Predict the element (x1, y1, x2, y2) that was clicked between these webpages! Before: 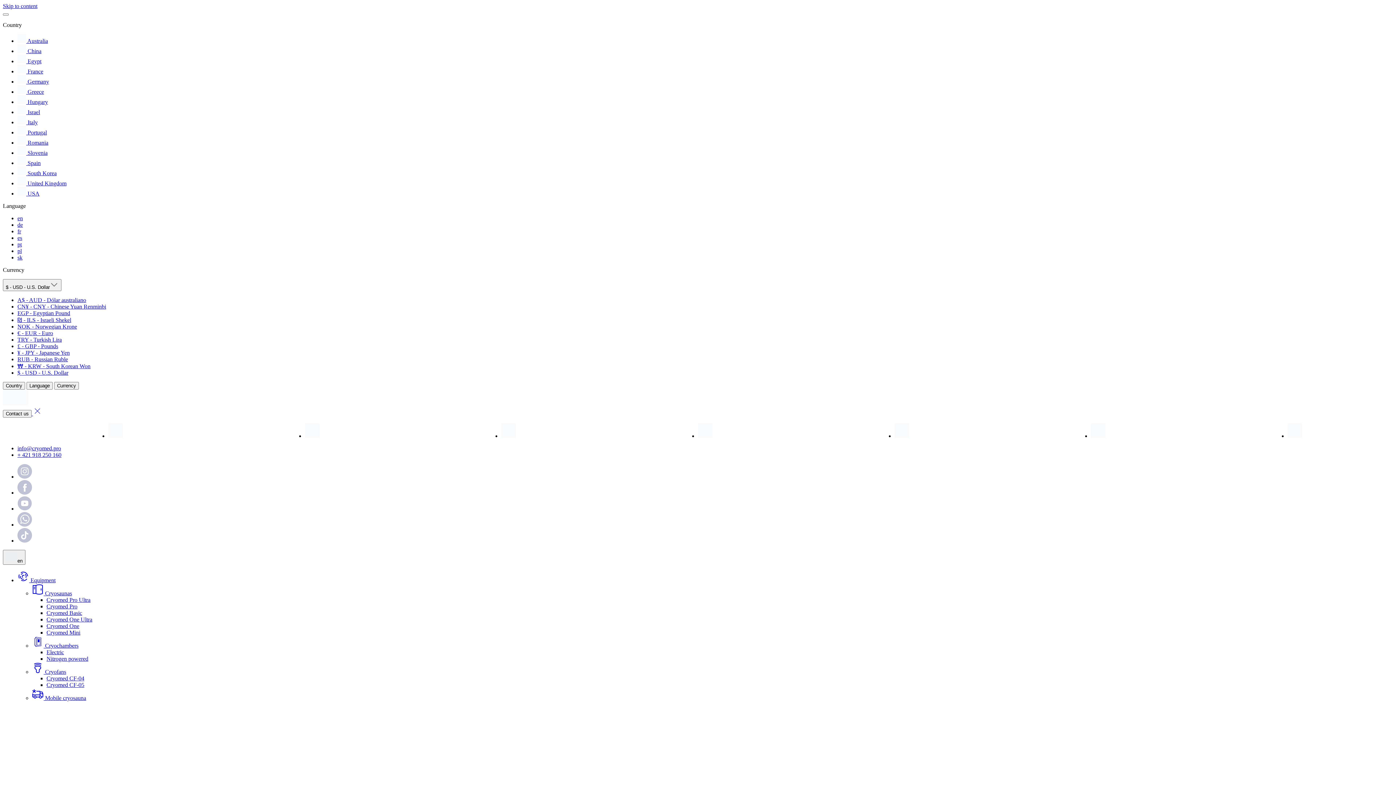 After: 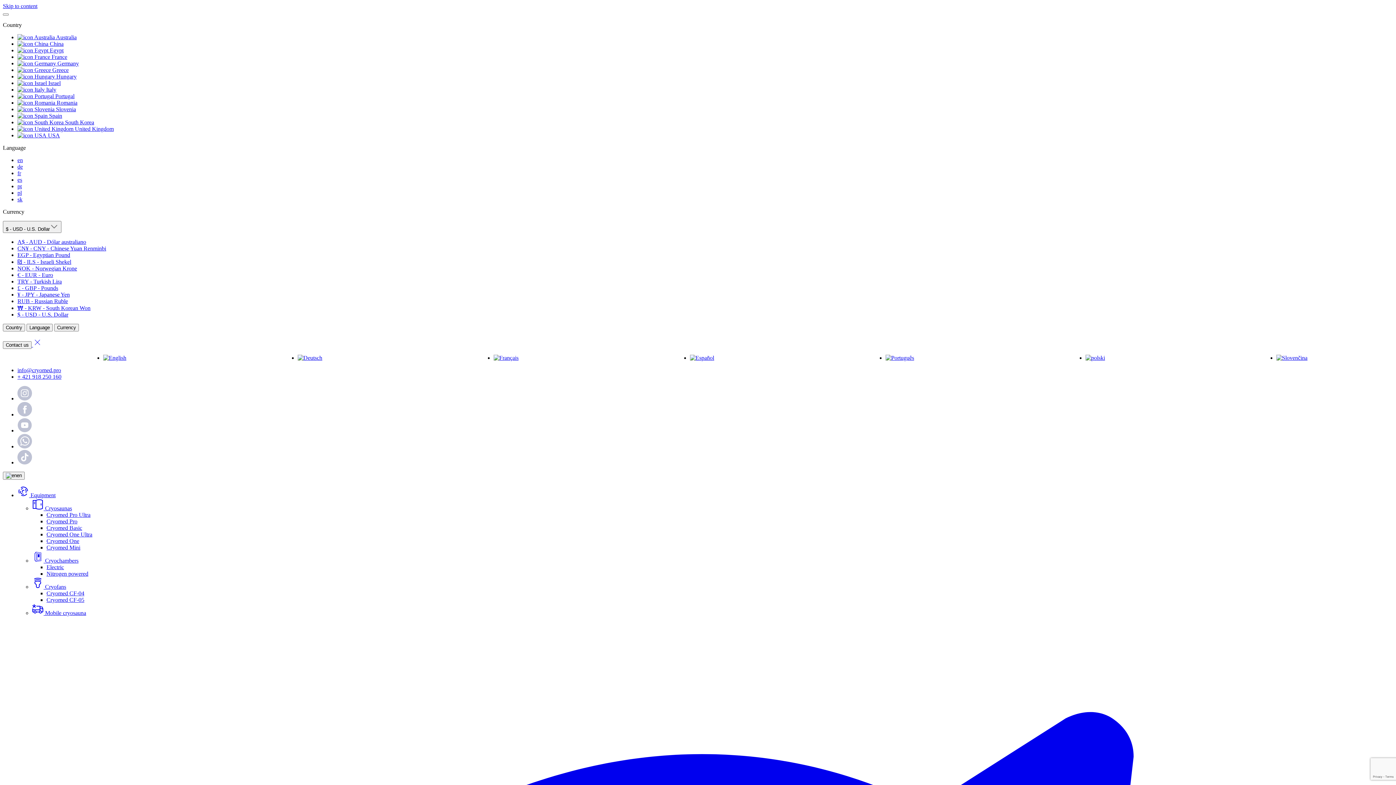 Action: label: info@cryomed.pro bbox: (17, 445, 61, 451)